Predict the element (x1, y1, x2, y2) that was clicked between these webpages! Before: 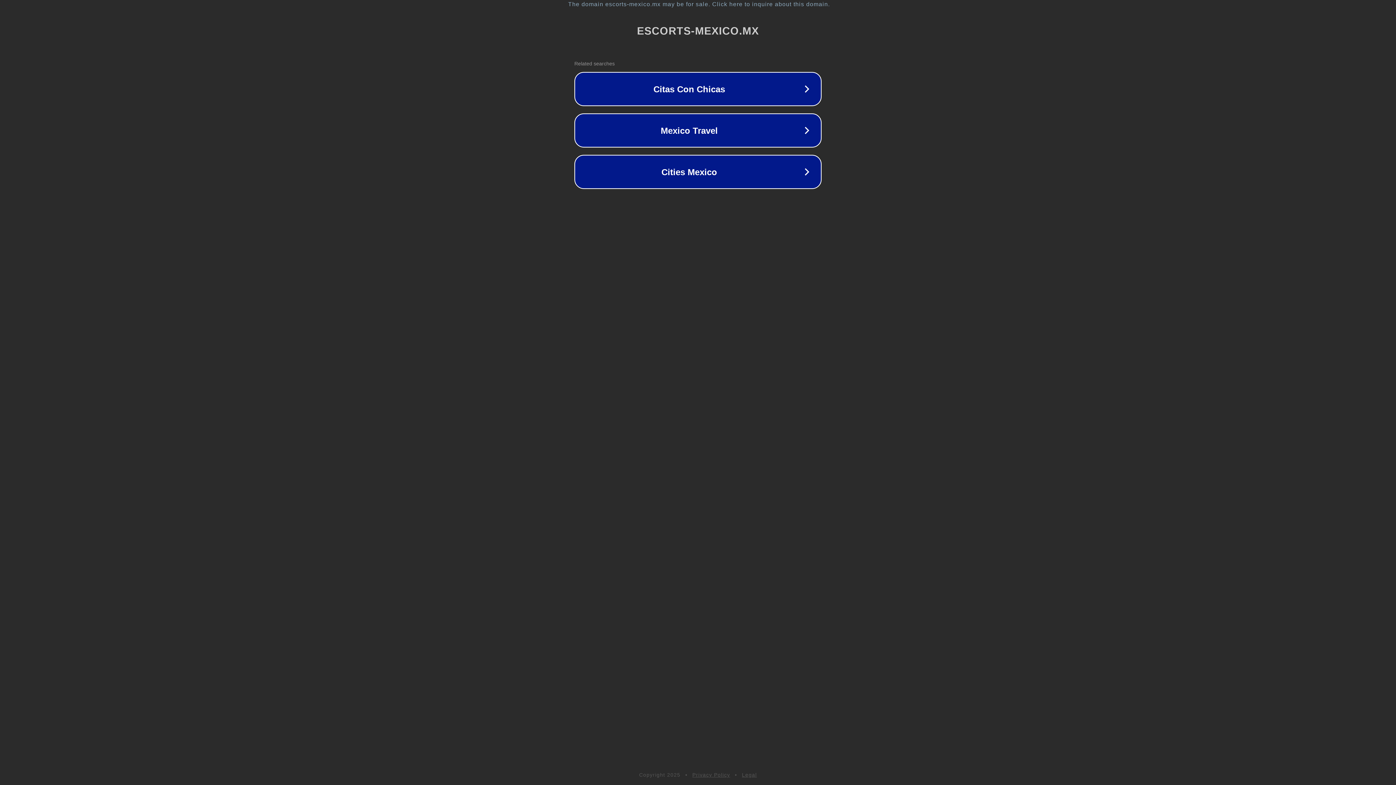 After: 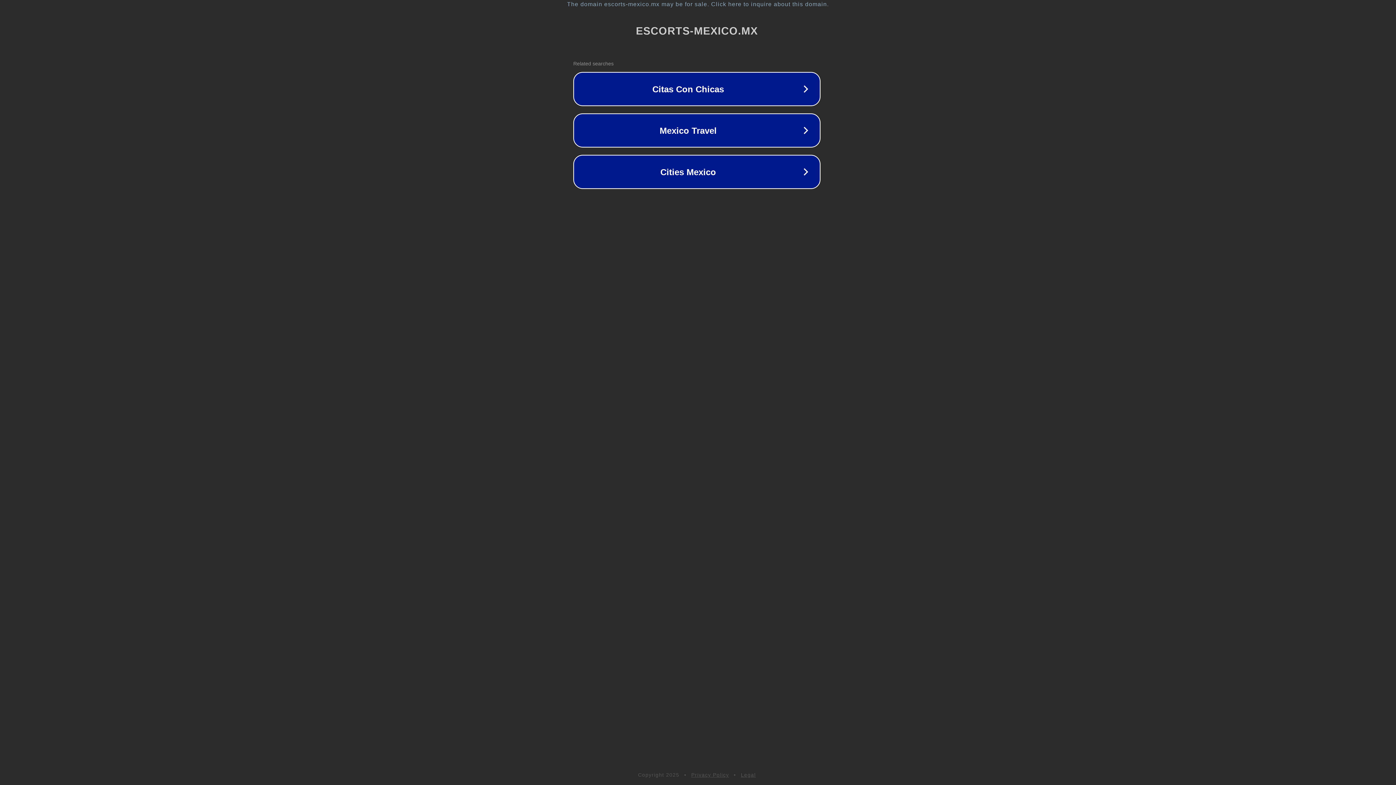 Action: label: The domain escorts-mexico.mx may be for sale. Click here to inquire about this domain. bbox: (1, 1, 1397, 7)